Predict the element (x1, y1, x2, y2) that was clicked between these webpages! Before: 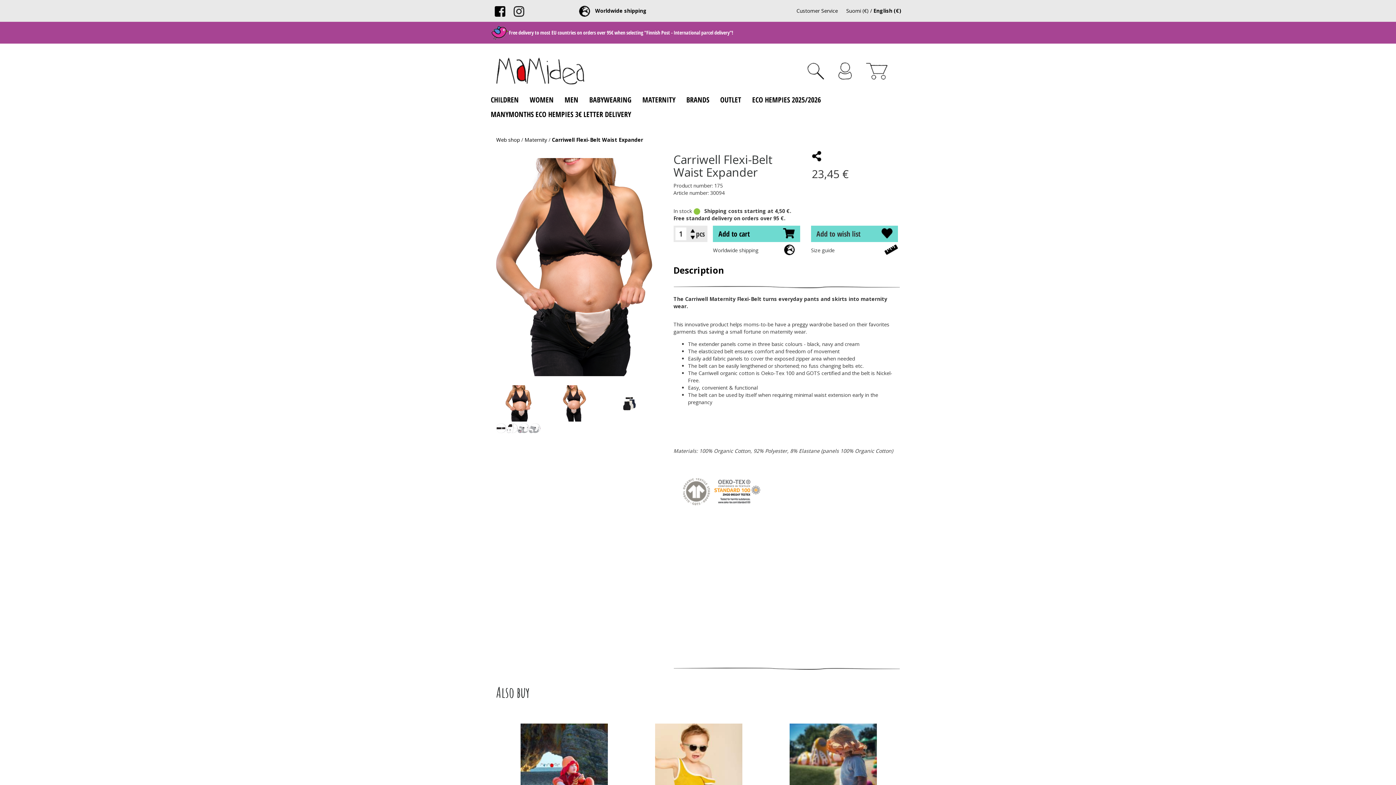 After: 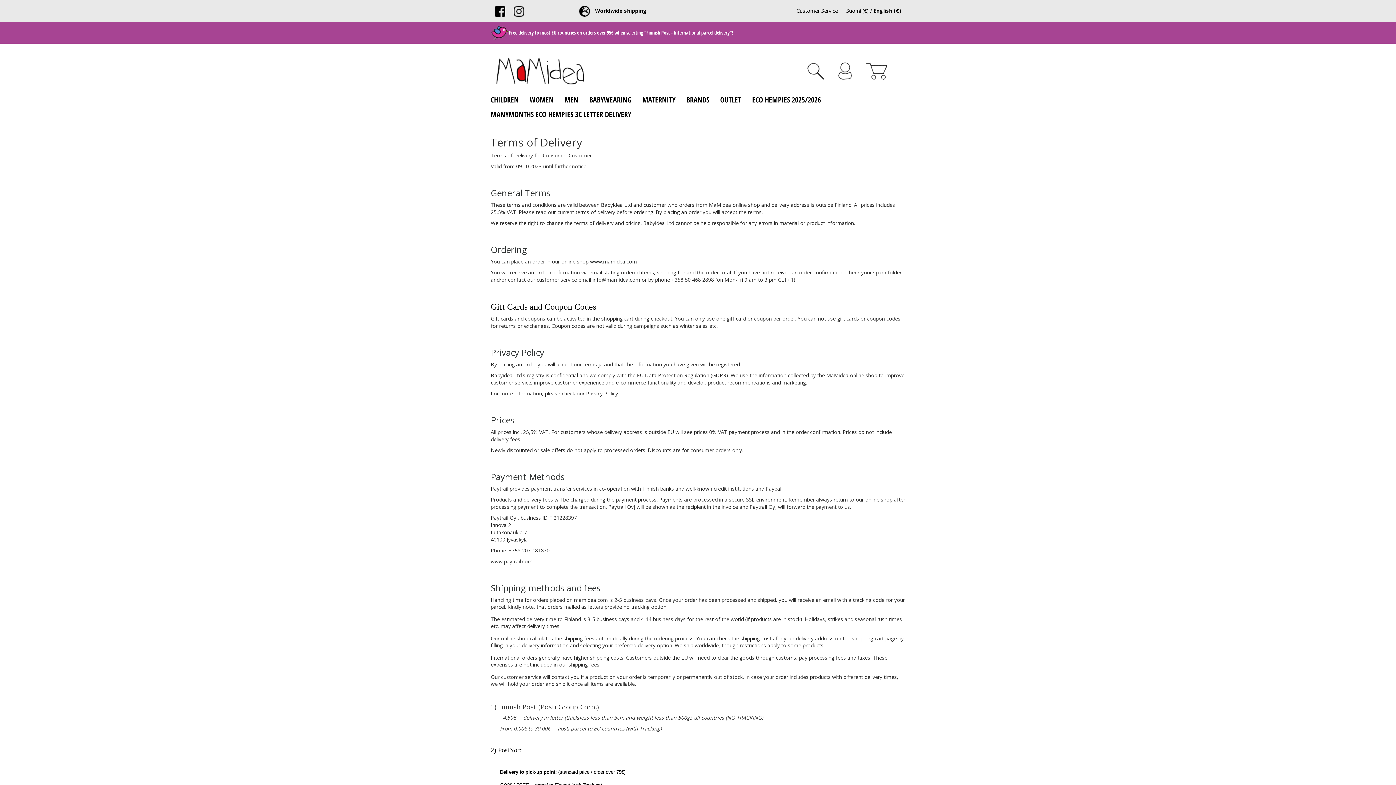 Action: bbox: (579, 7, 646, 14) label:  Worldwide shipping